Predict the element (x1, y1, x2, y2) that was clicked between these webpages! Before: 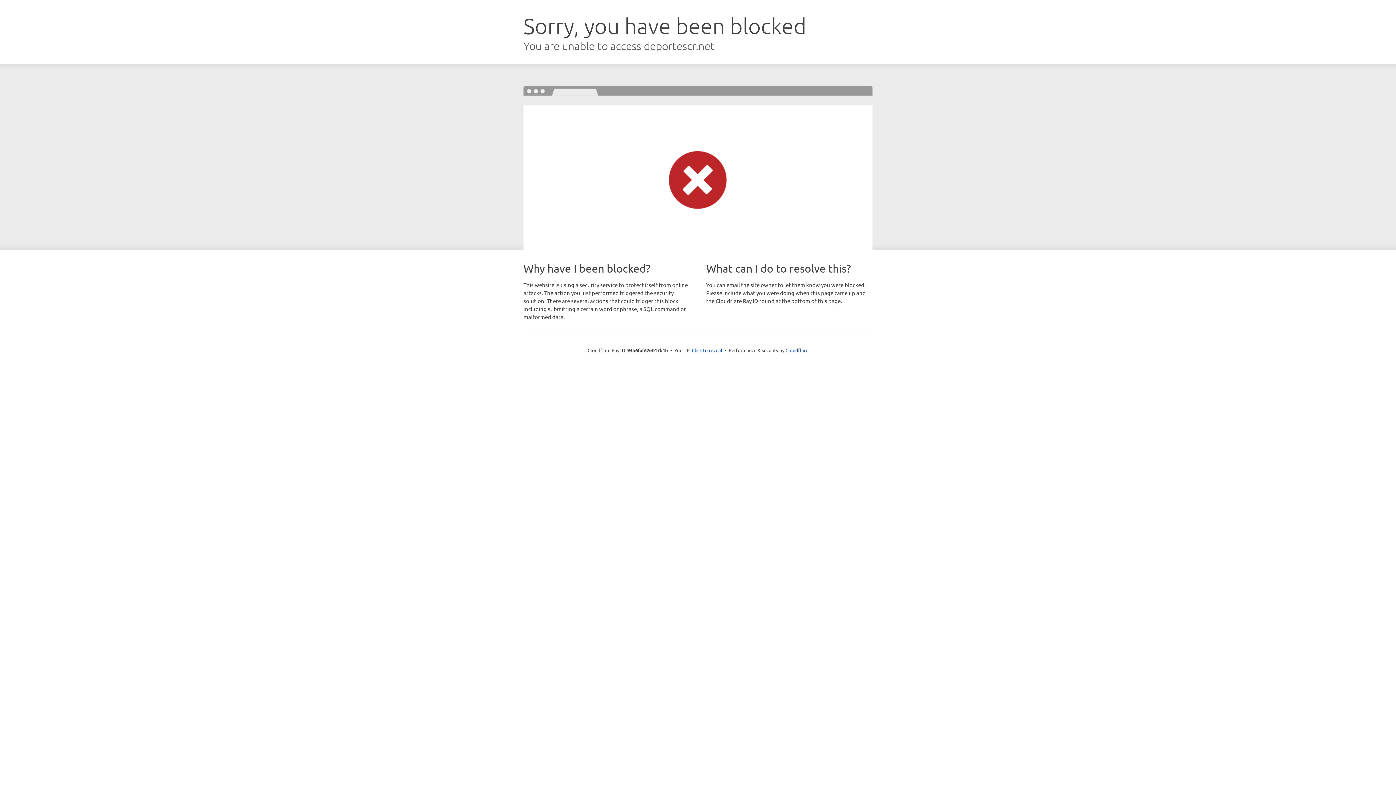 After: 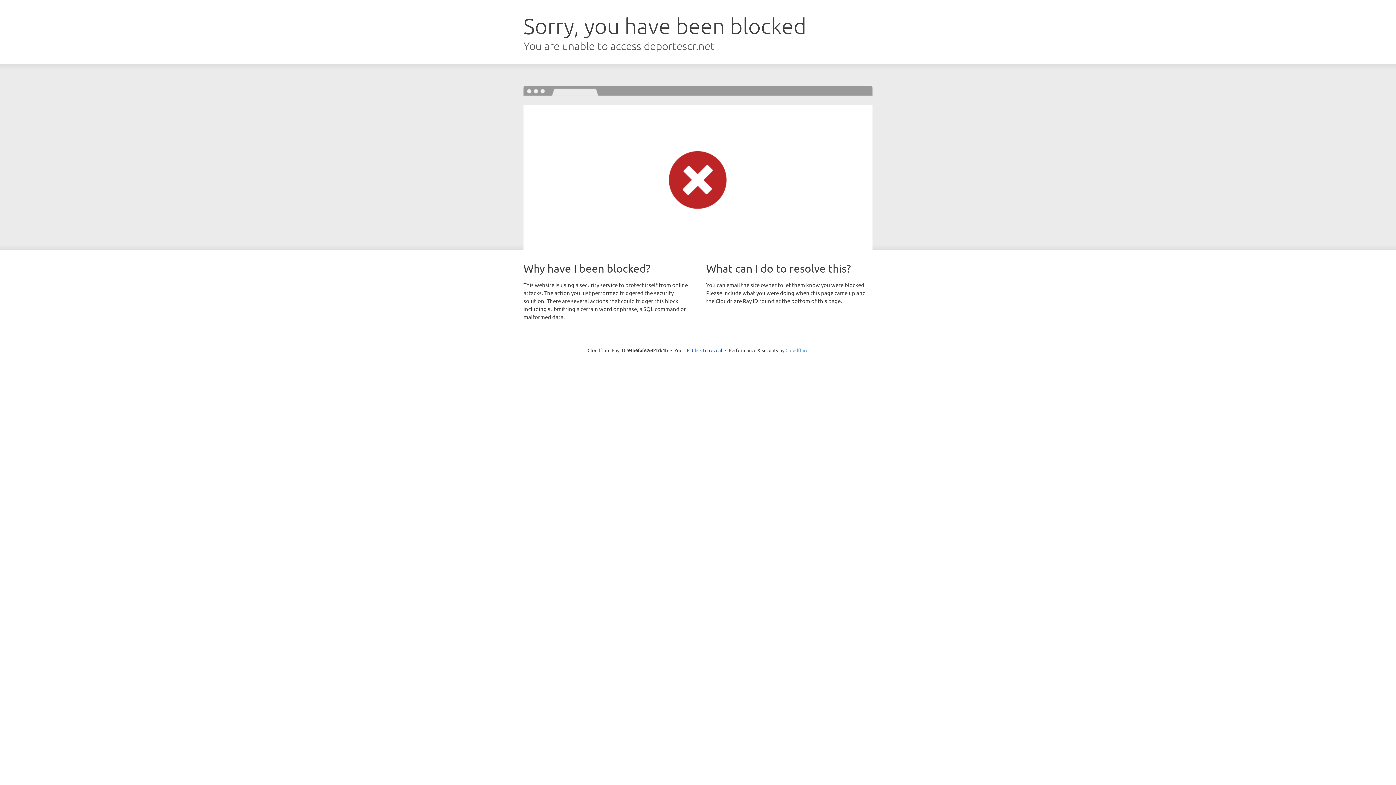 Action: label: Cloudflare bbox: (785, 347, 808, 353)